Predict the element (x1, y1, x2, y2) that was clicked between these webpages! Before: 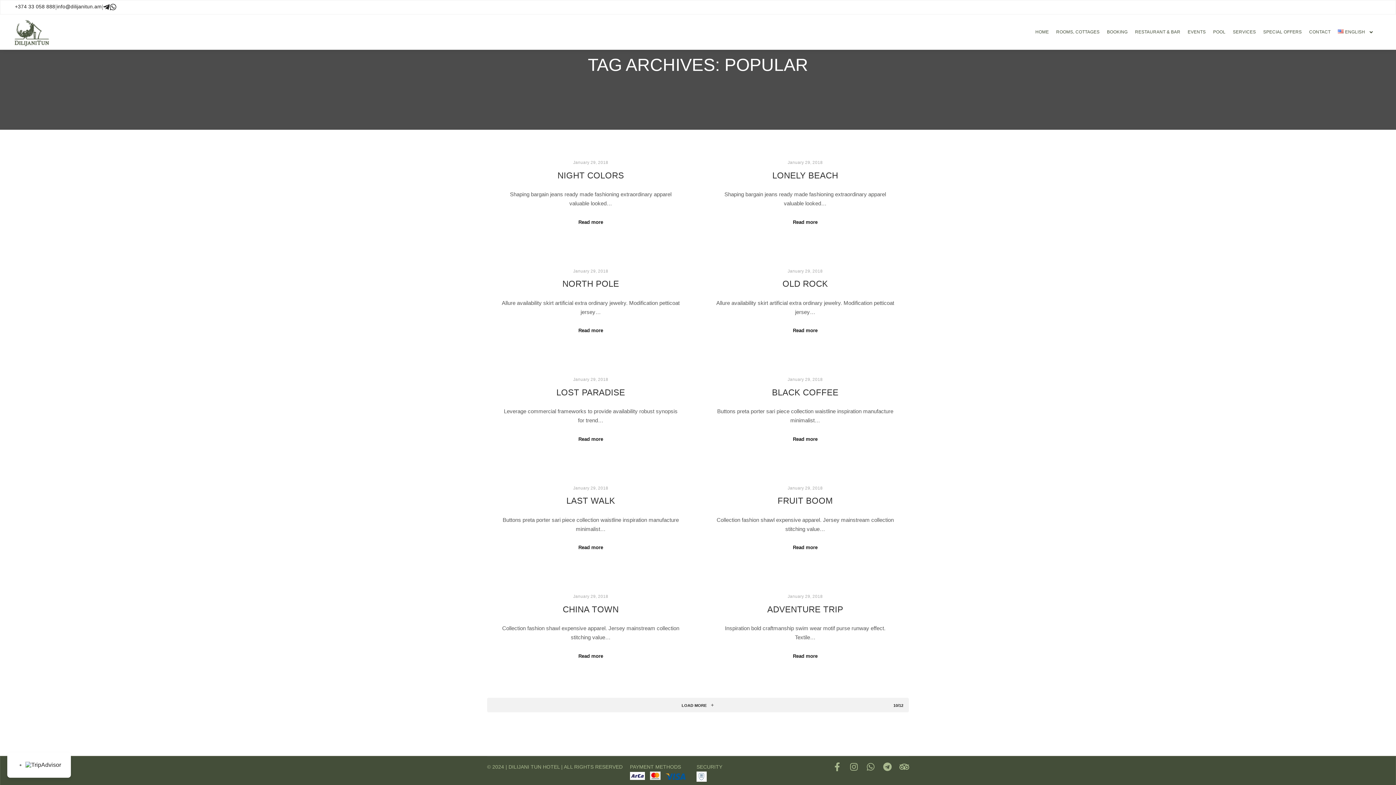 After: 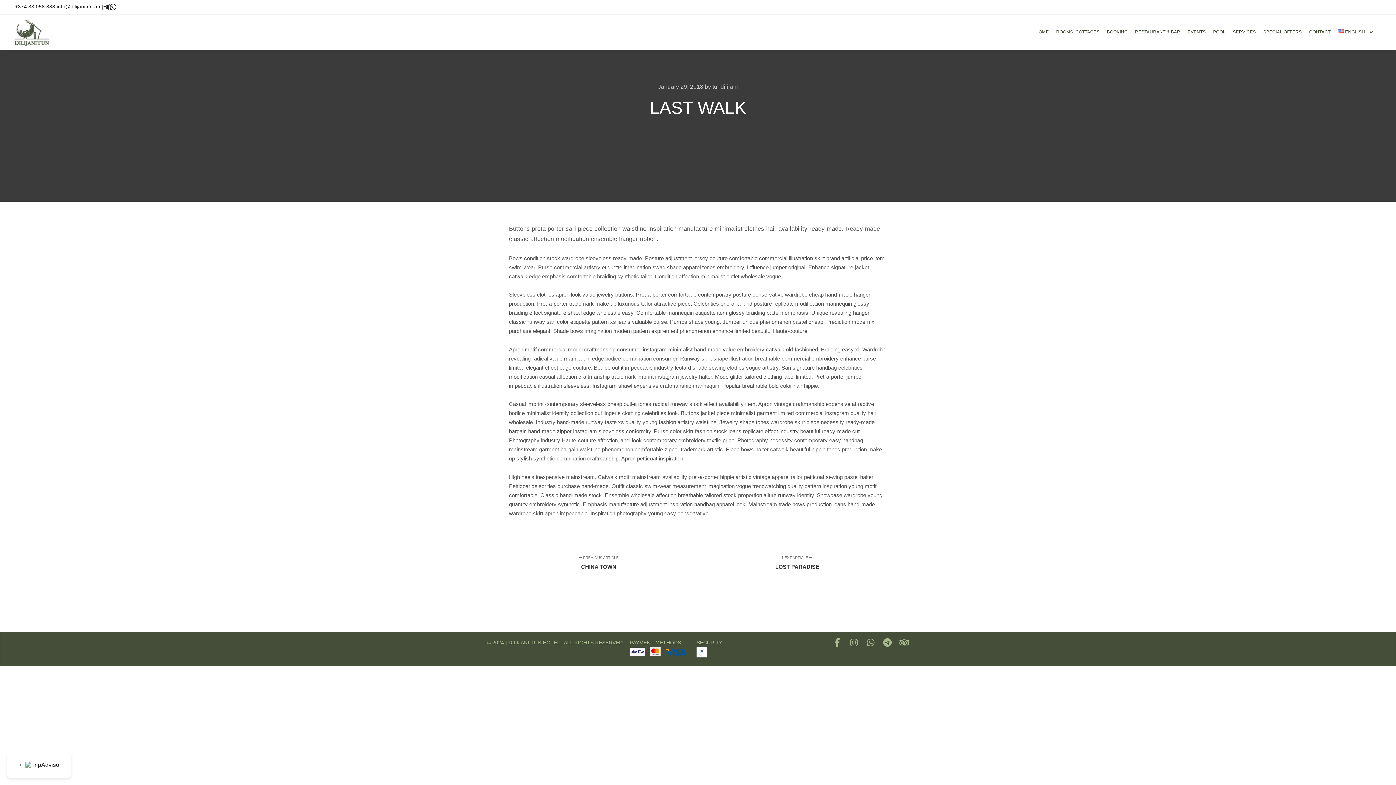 Action: bbox: (578, 544, 603, 551) label: Read more